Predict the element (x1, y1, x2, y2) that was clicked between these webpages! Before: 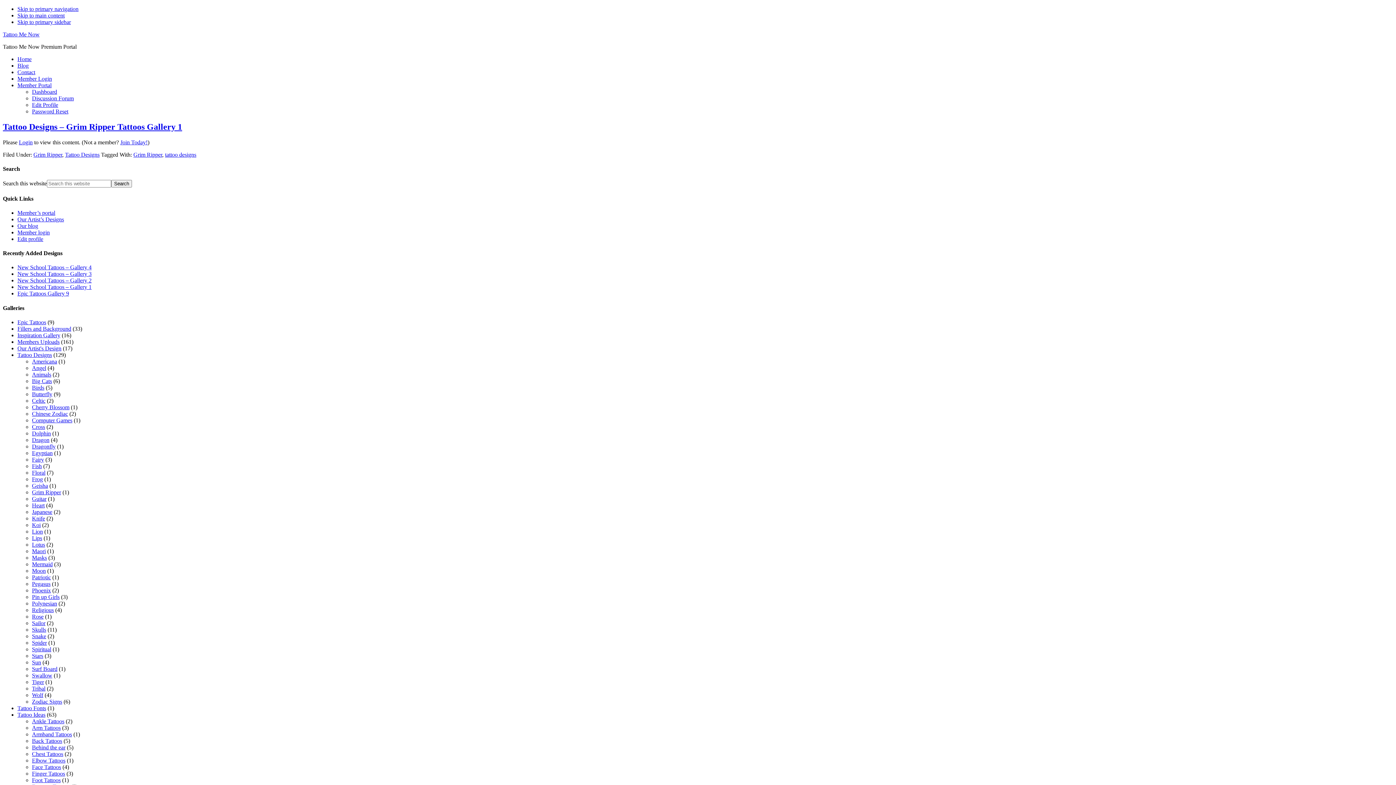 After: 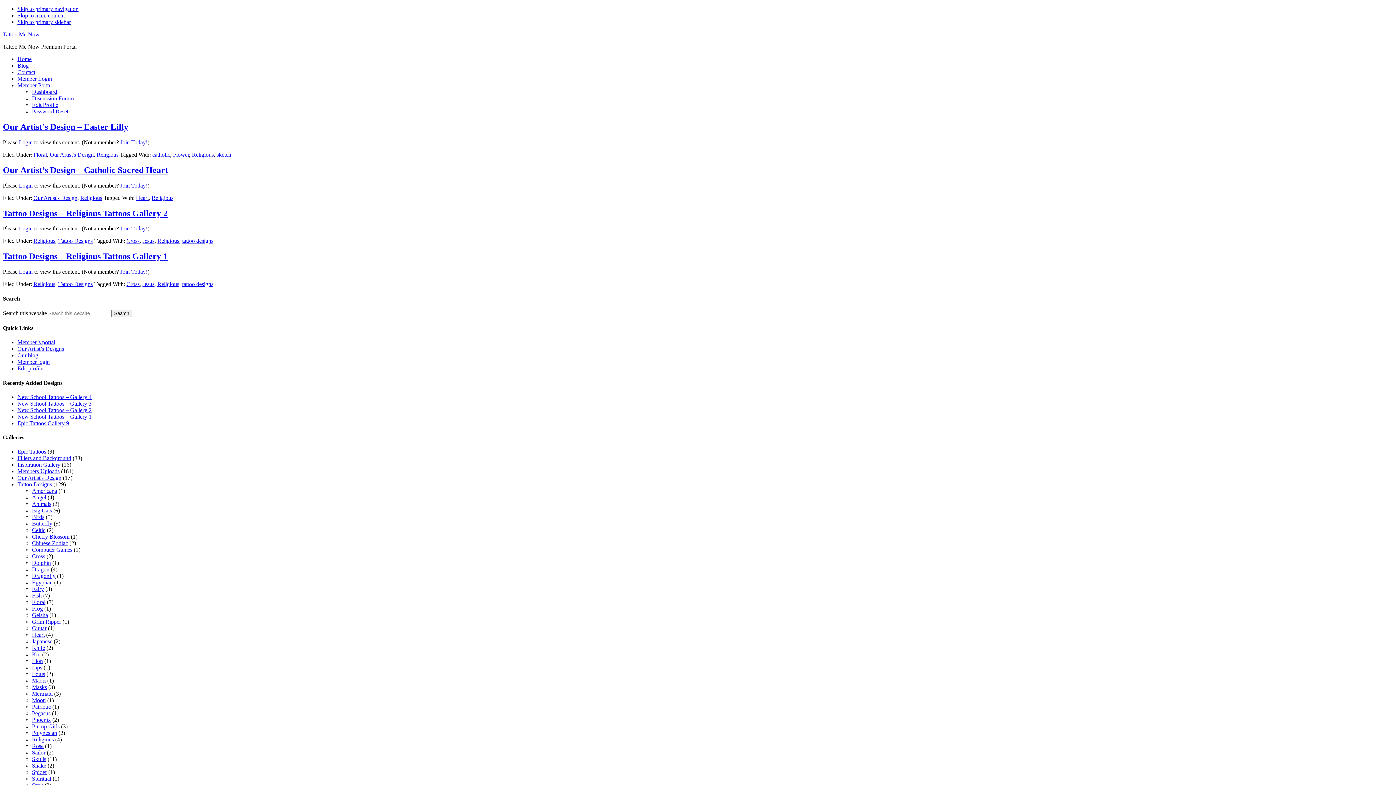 Action: bbox: (32, 607, 53, 613) label: Religious